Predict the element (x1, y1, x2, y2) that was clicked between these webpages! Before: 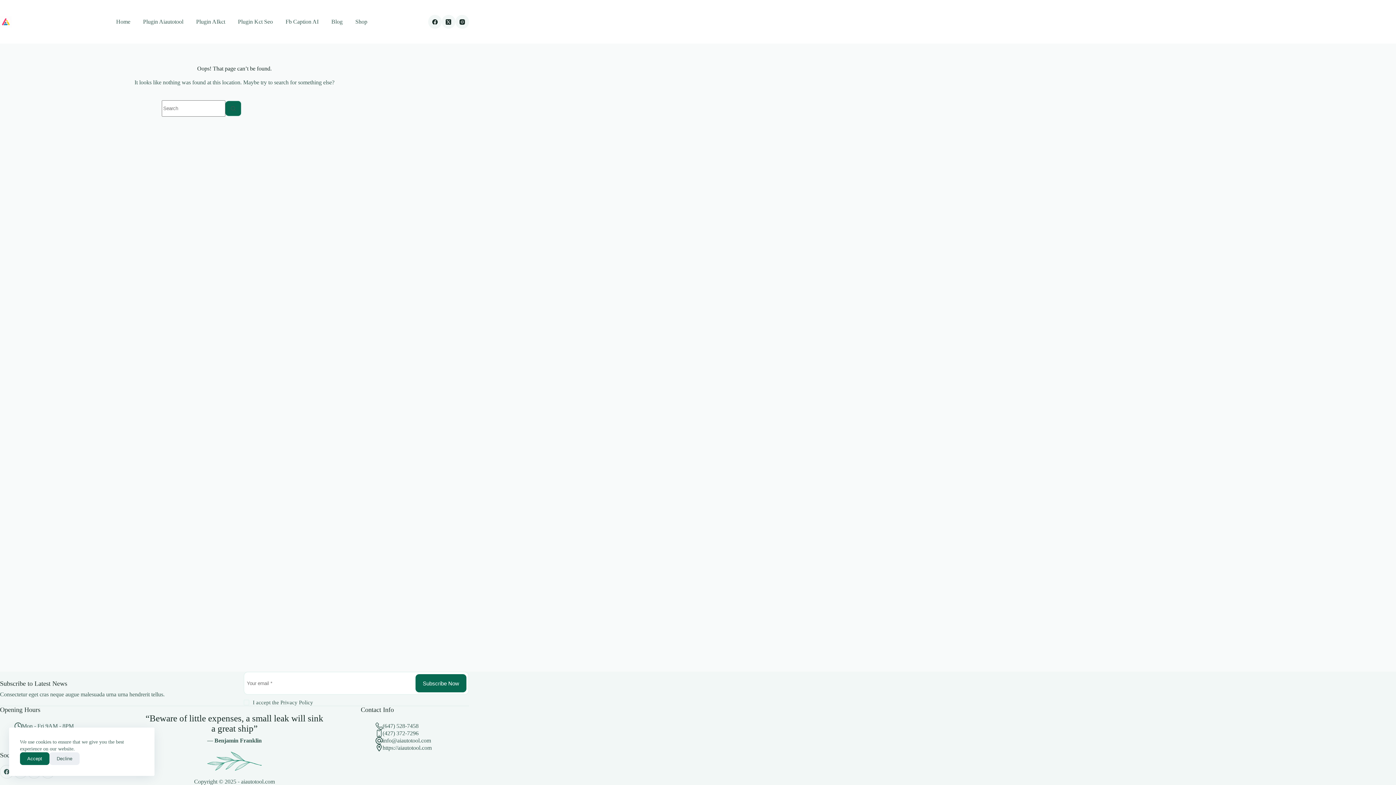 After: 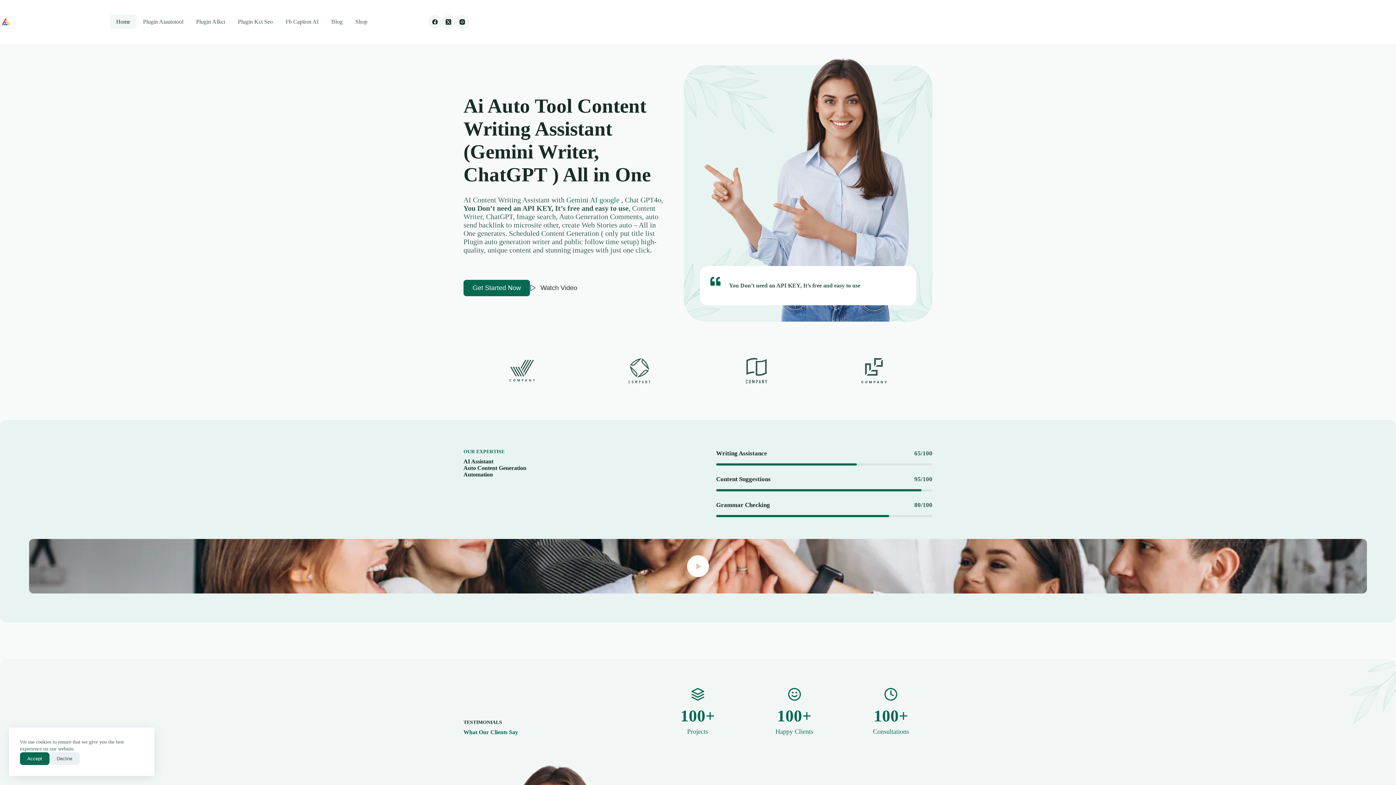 Action: bbox: (0, 16, 11, 27)